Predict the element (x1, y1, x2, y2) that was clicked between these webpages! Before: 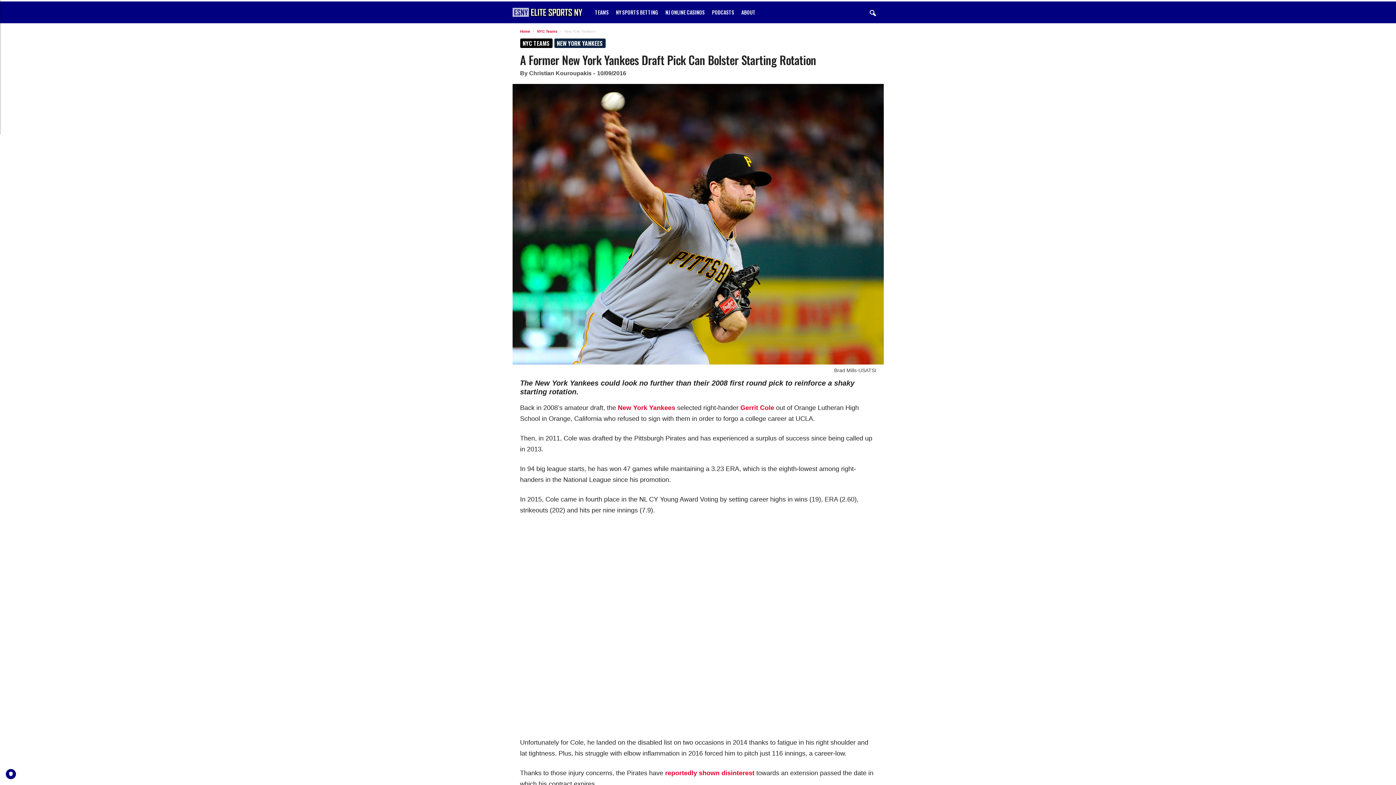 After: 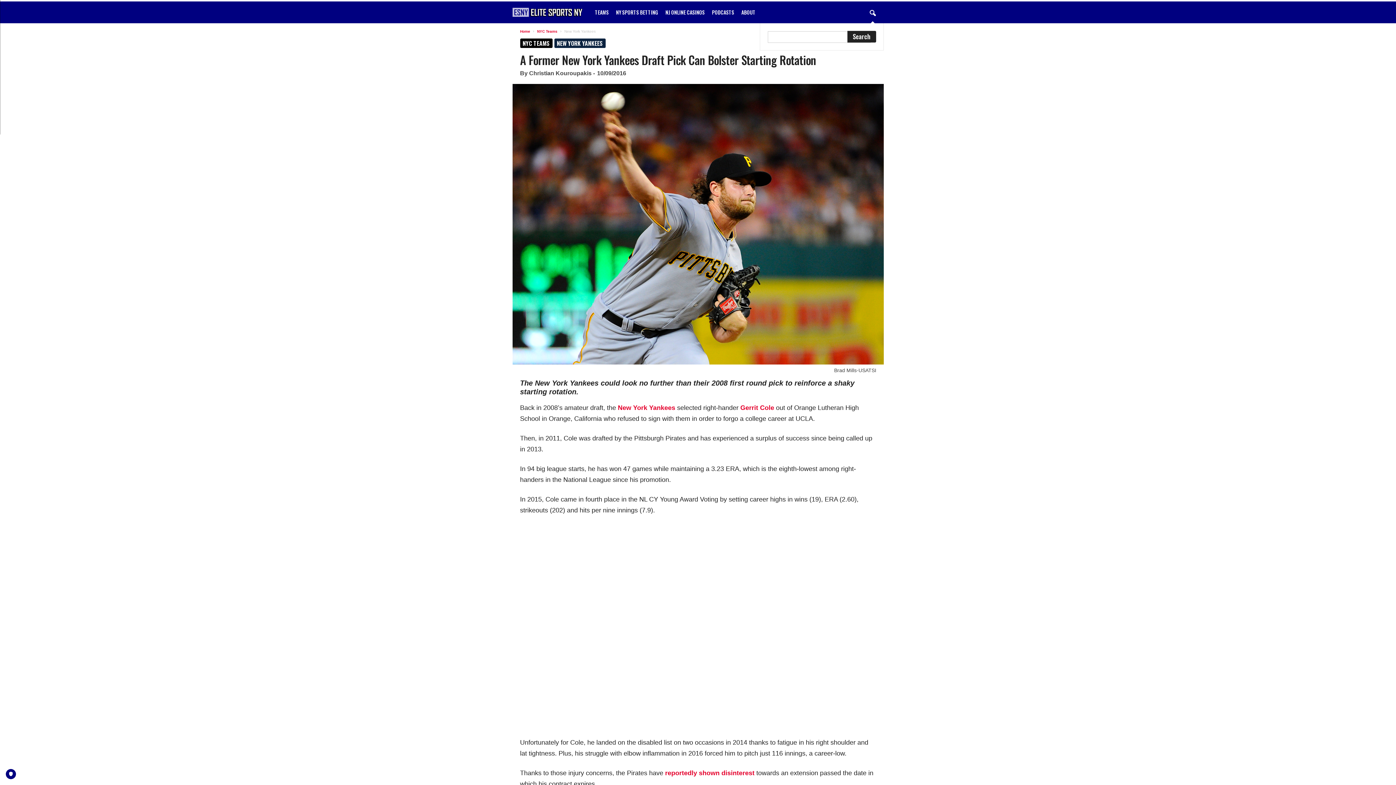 Action: bbox: (864, 4, 880, 20)